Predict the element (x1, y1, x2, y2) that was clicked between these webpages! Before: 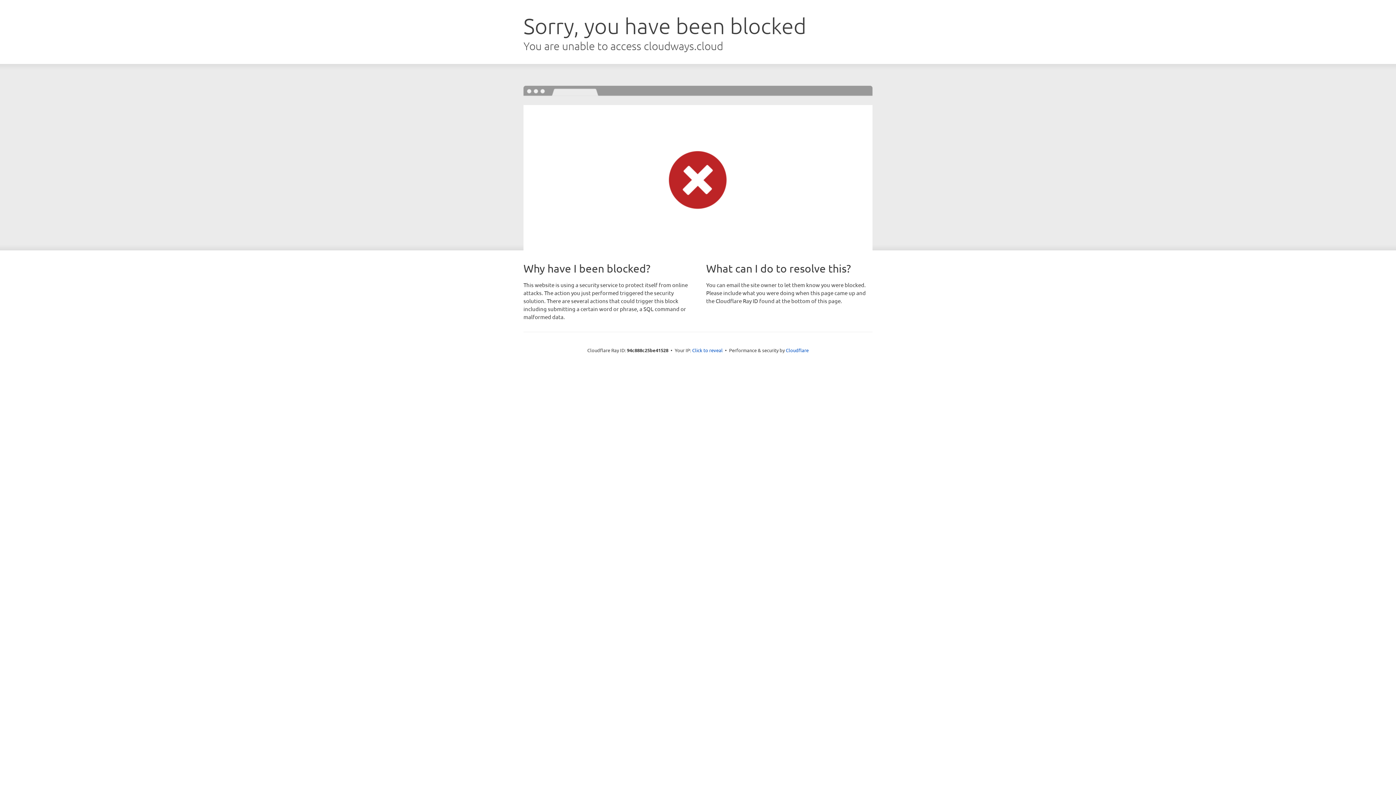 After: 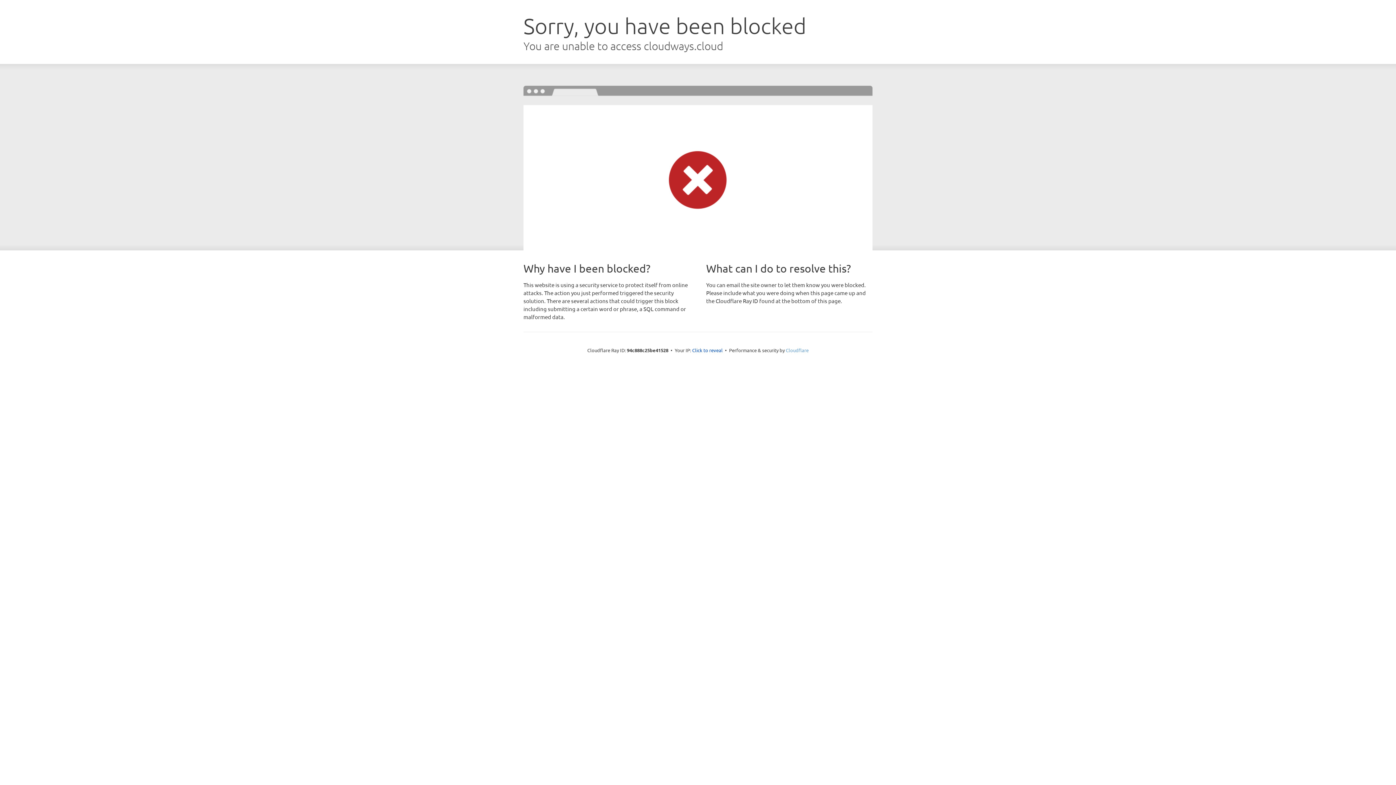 Action: label: Cloudflare bbox: (786, 347, 808, 353)